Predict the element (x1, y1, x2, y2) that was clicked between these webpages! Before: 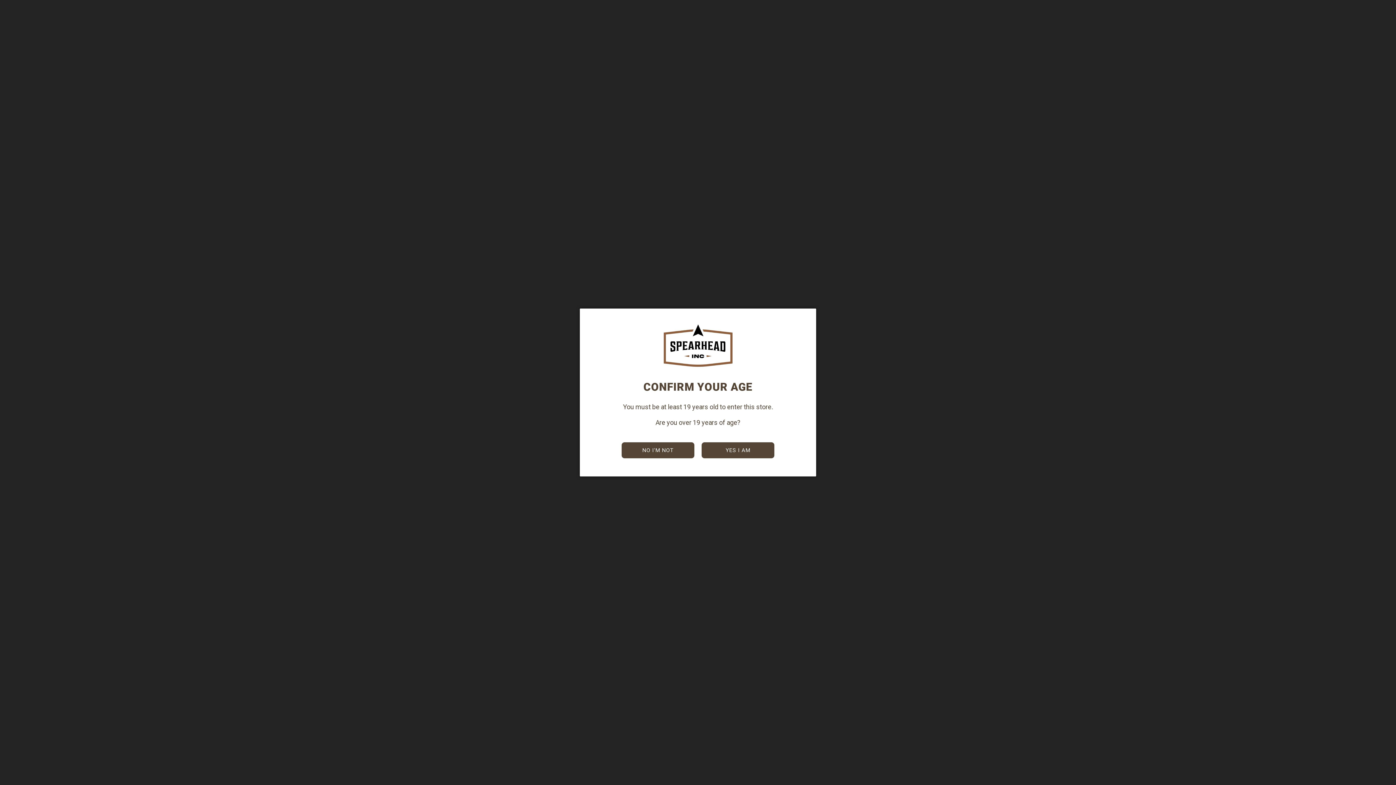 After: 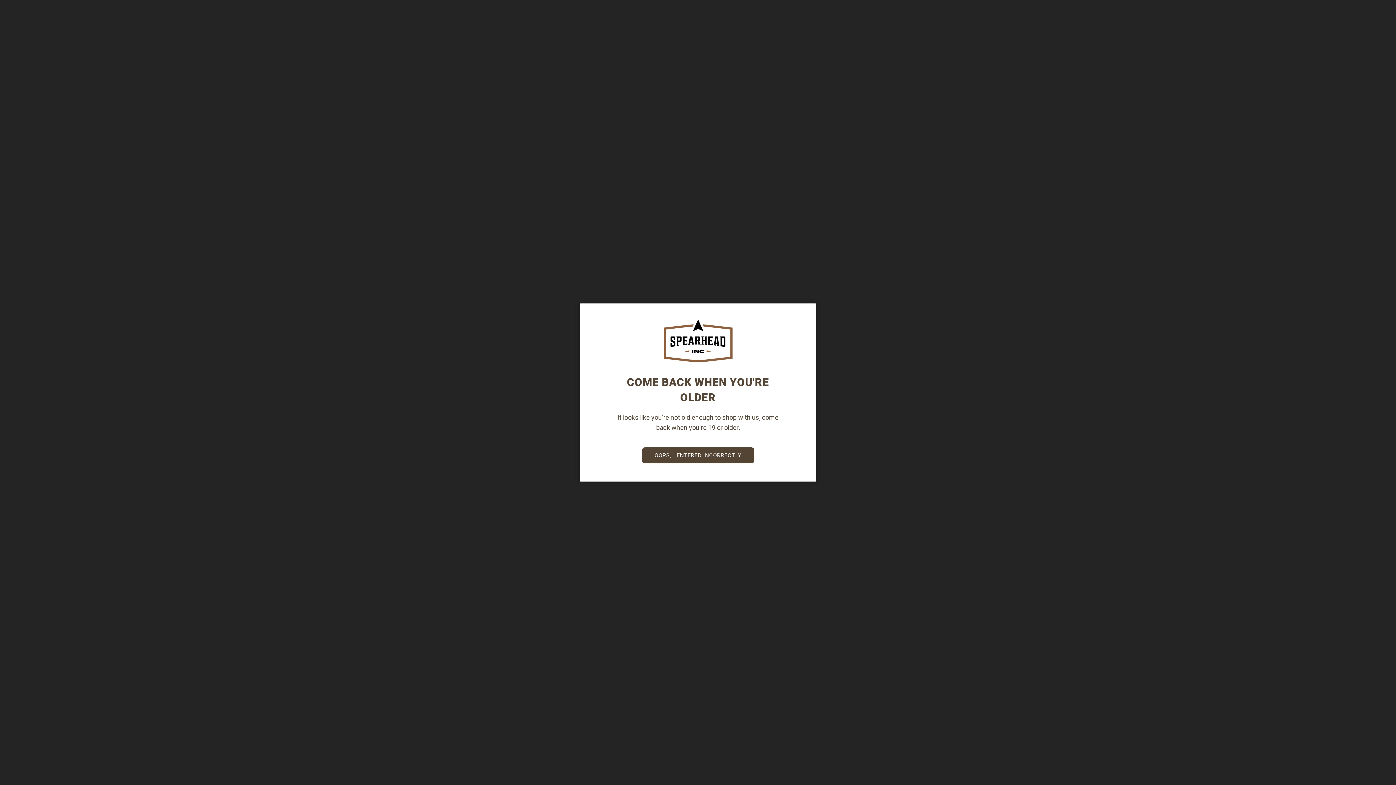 Action: bbox: (621, 442, 694, 458) label: NO I'M NOT